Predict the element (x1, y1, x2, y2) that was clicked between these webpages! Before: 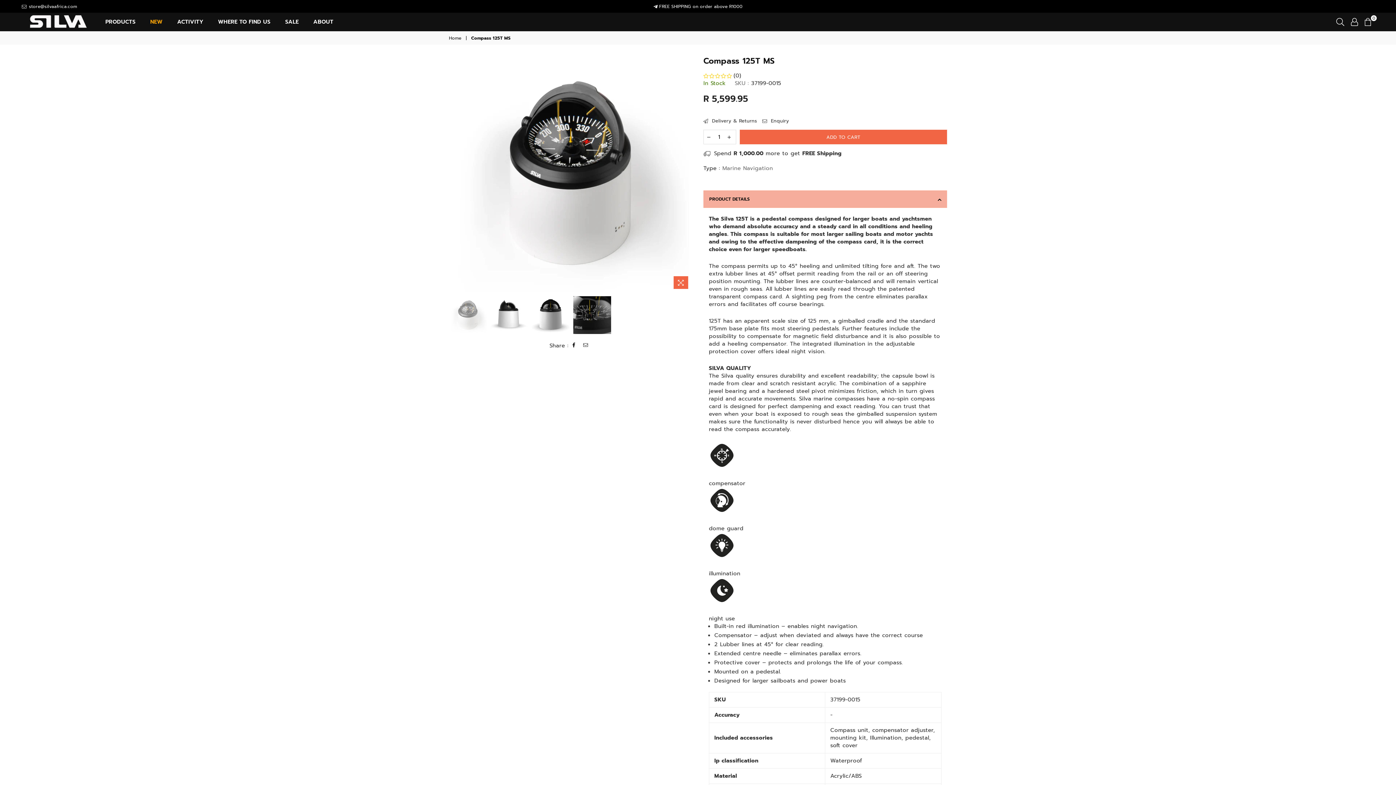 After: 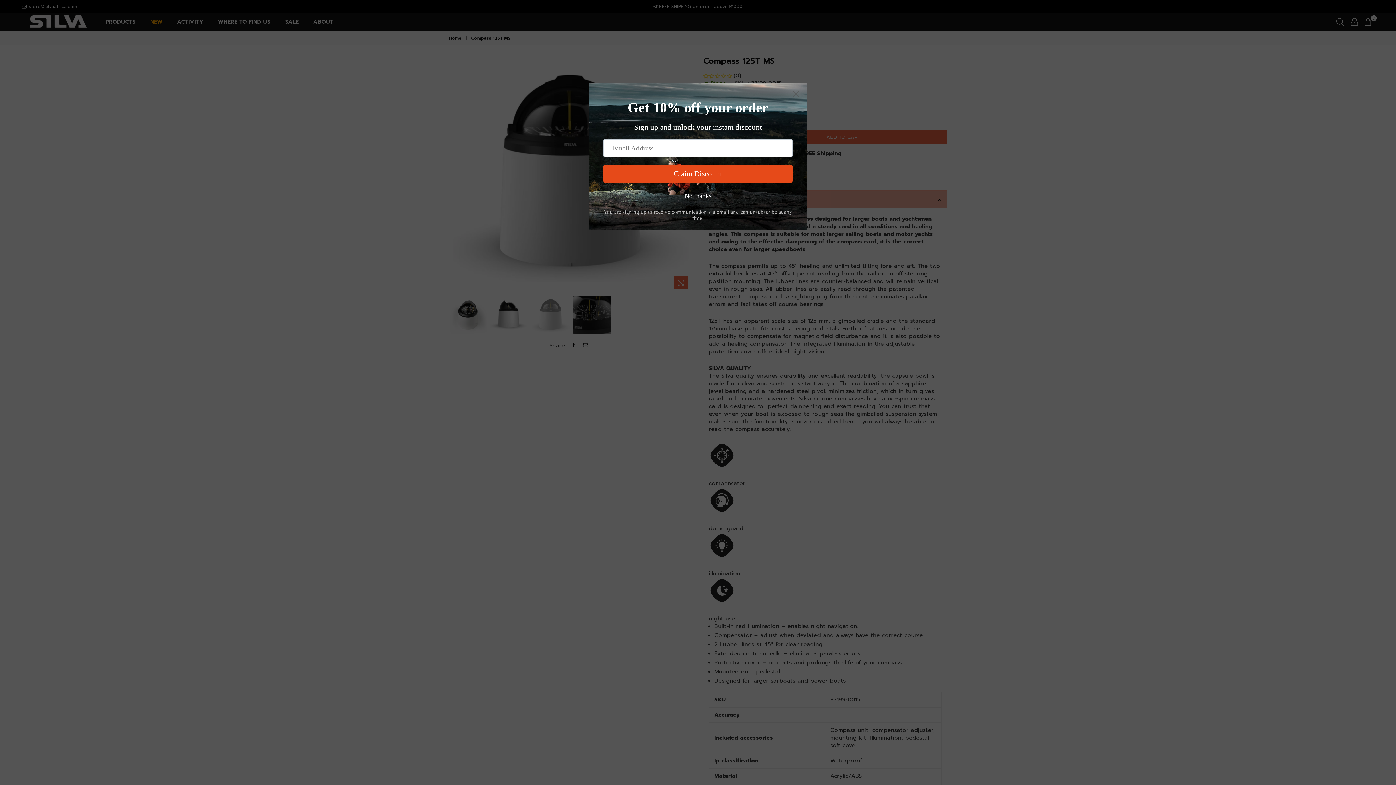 Action: bbox: (532, 296, 569, 332)